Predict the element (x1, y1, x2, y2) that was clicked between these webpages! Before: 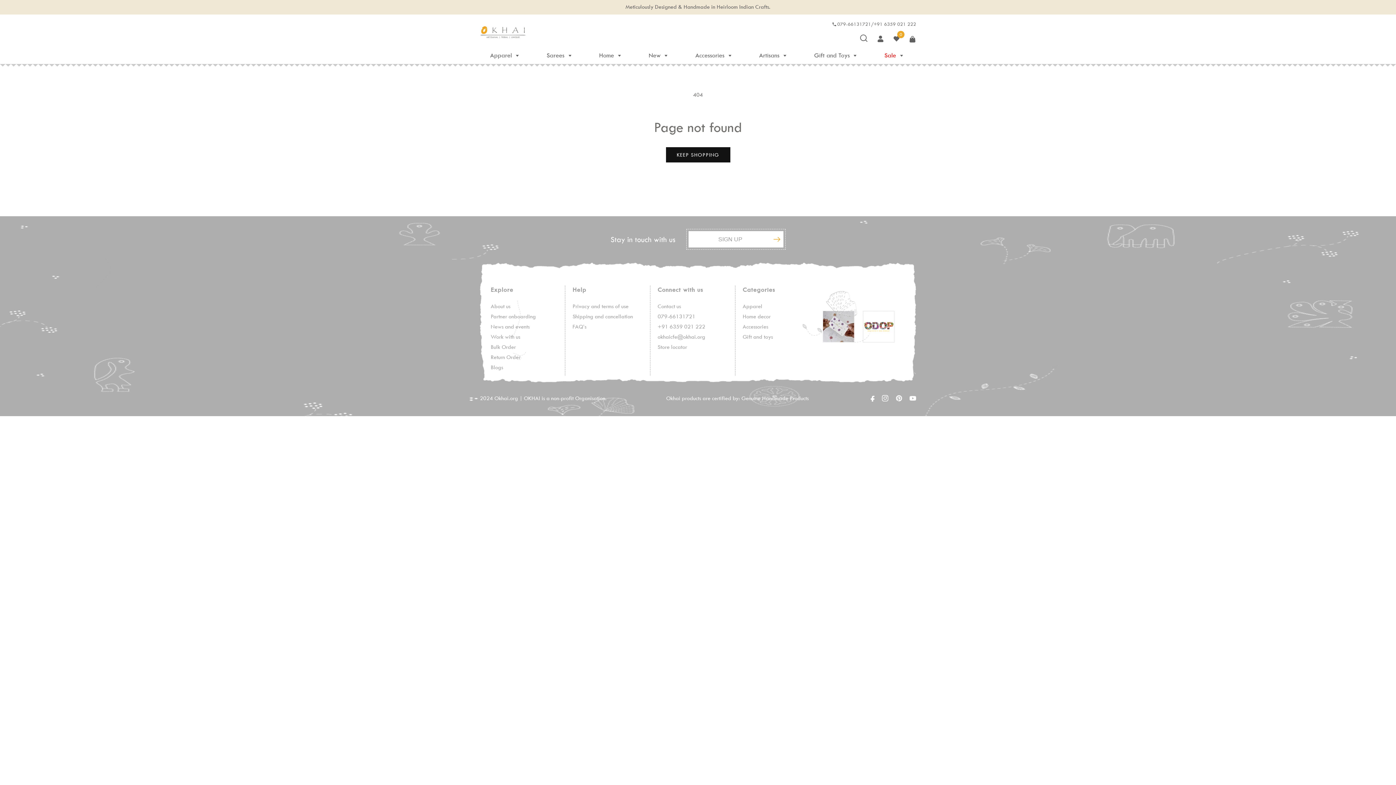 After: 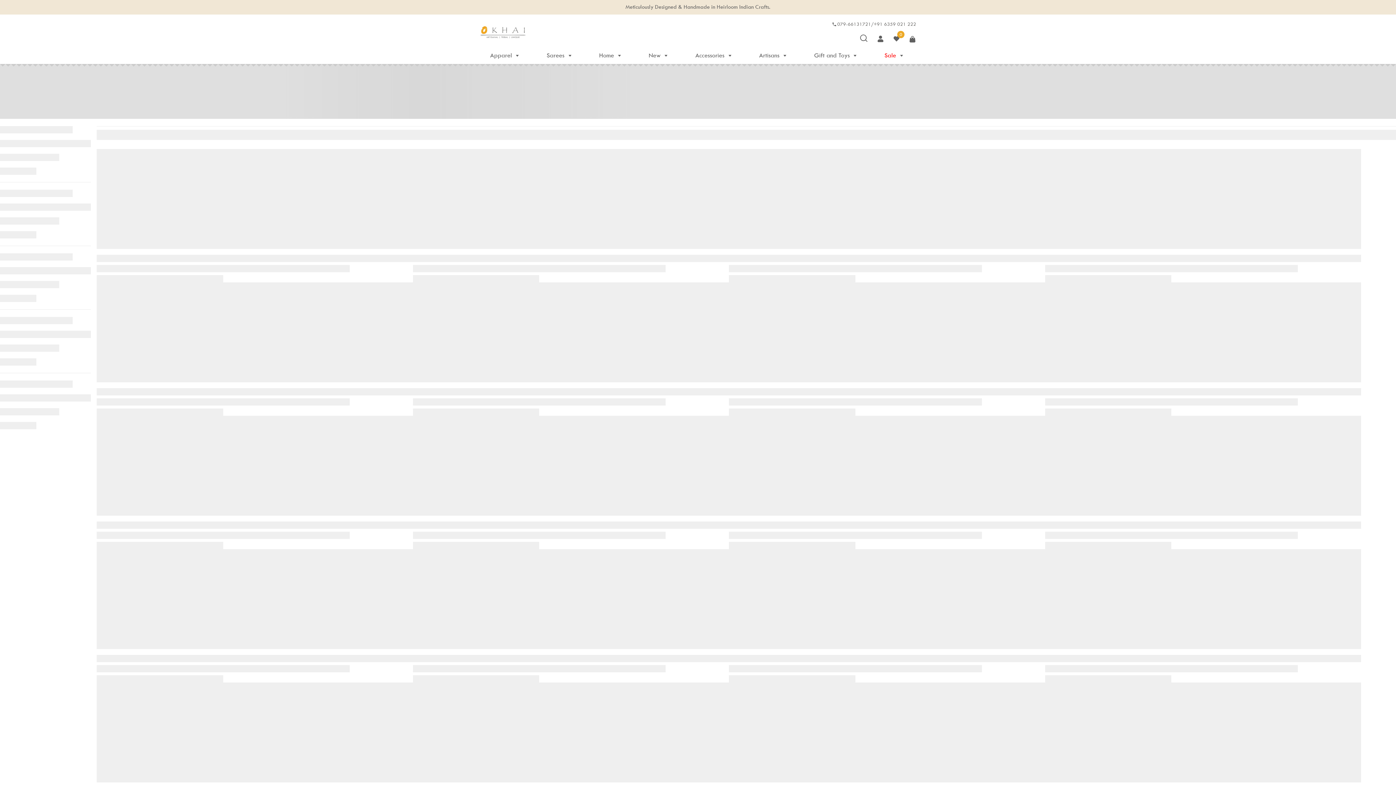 Action: label: Apparel bbox: (742, 301, 762, 311)